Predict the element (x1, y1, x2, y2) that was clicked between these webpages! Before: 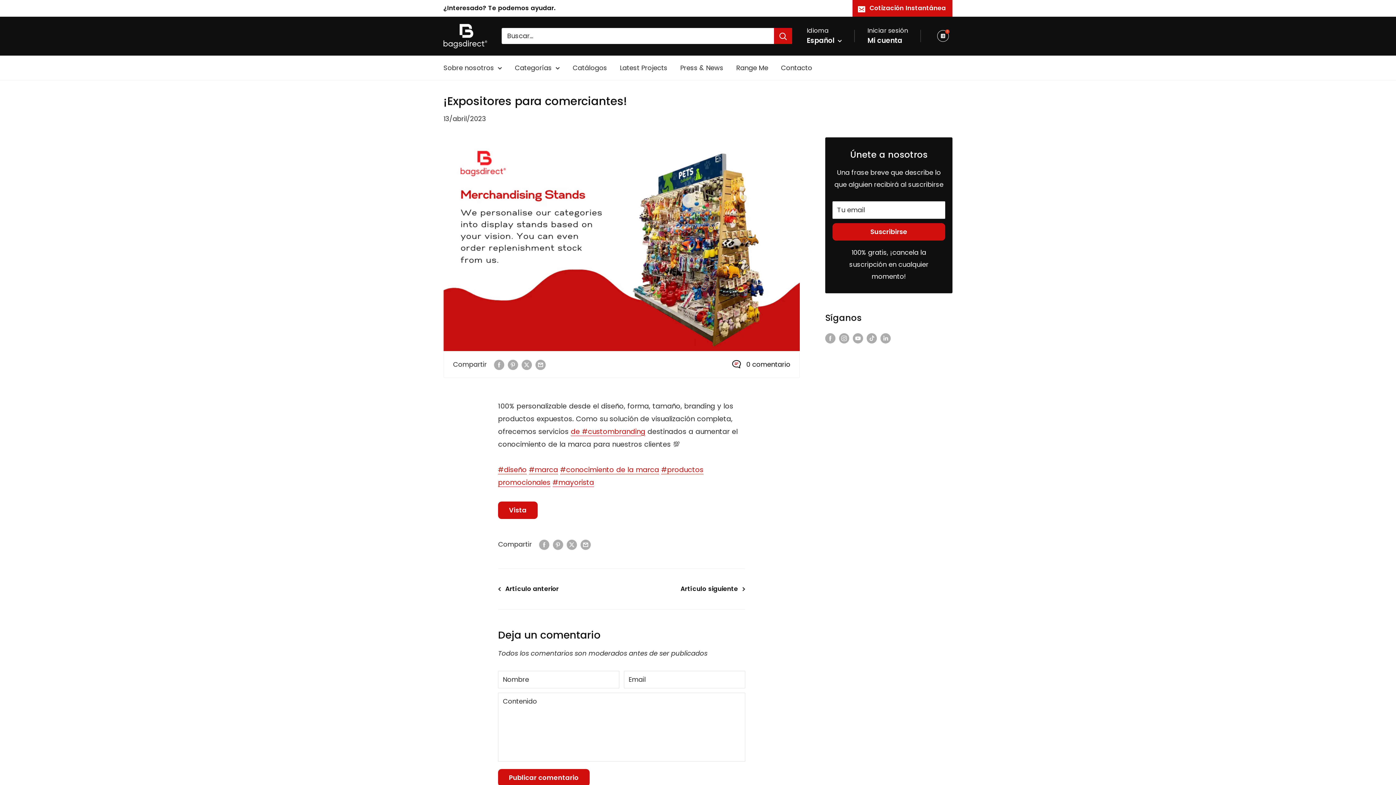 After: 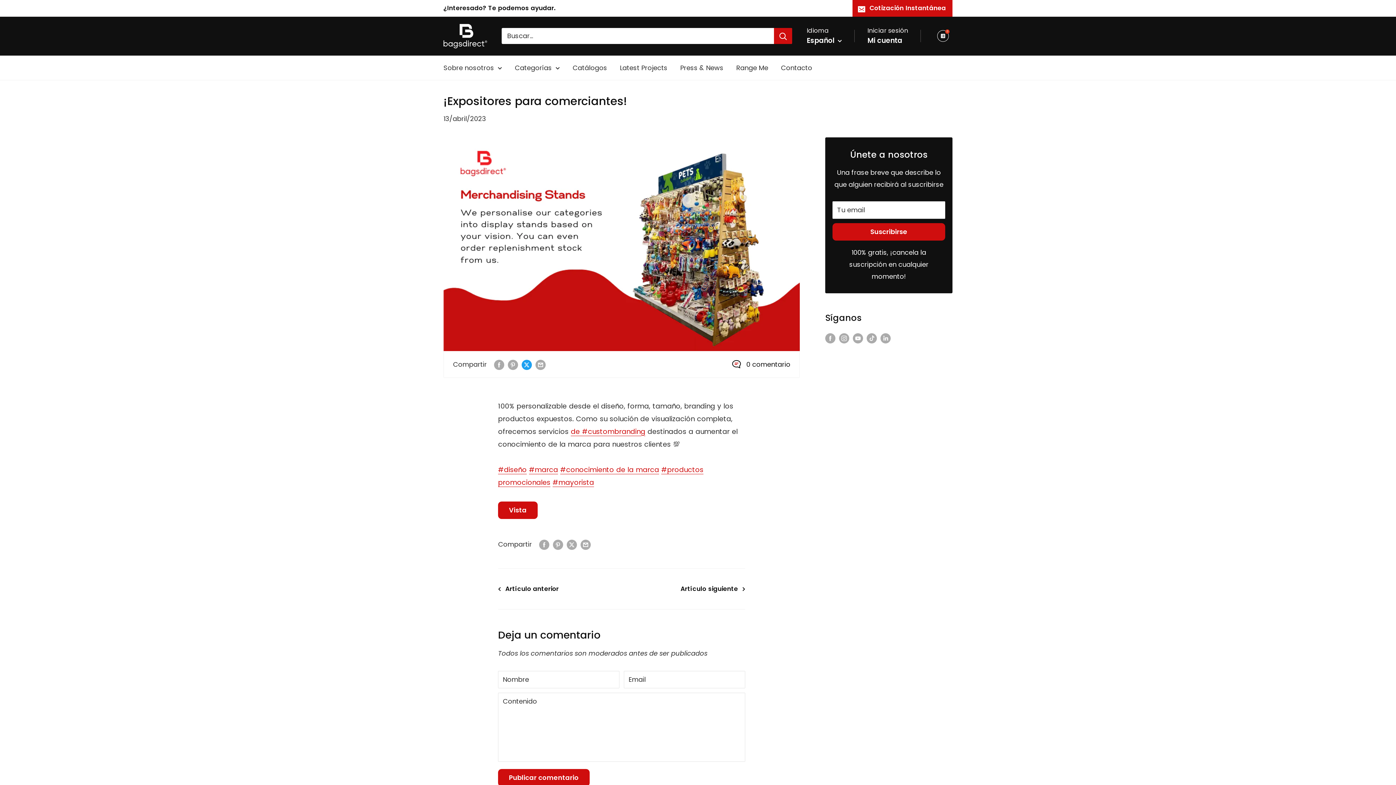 Action: label: Tweet en Twitter bbox: (521, 358, 532, 370)